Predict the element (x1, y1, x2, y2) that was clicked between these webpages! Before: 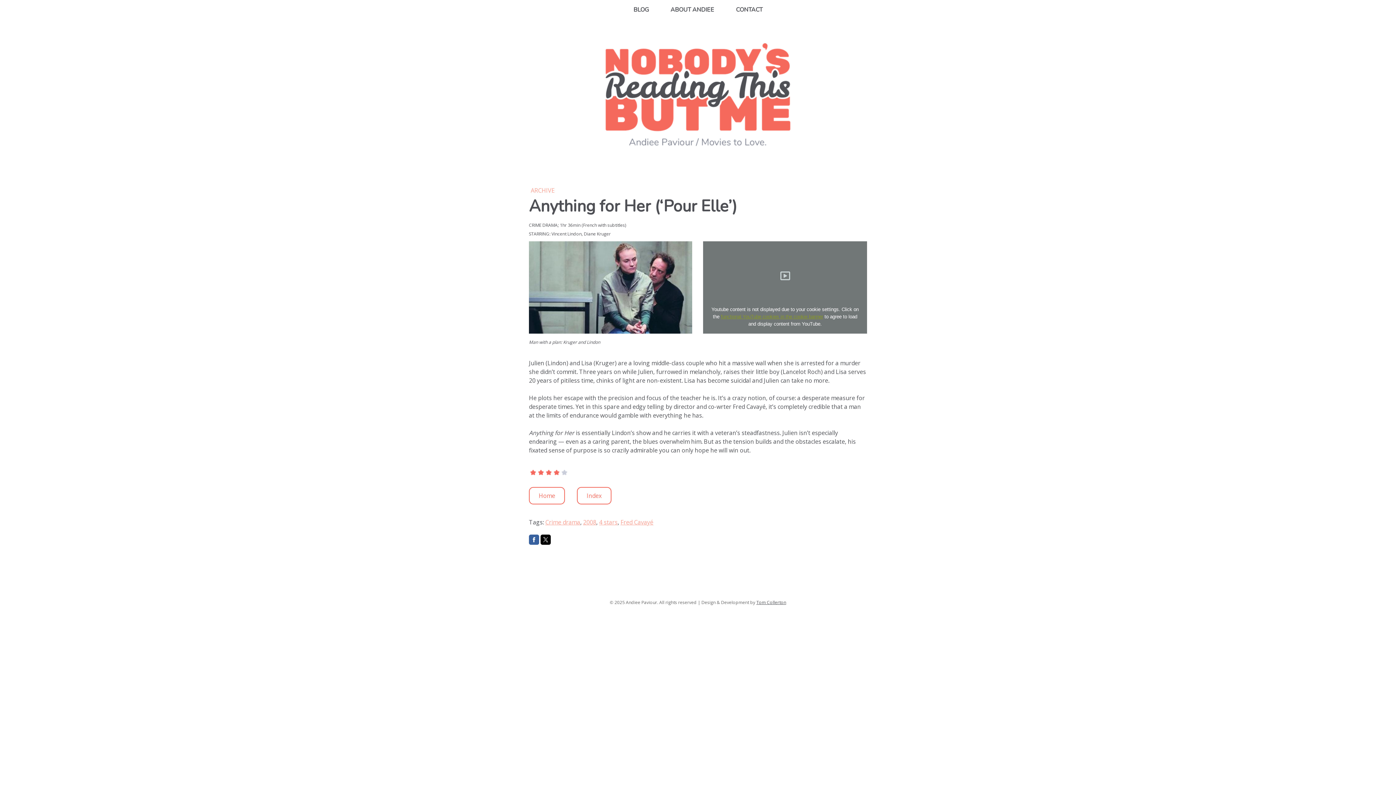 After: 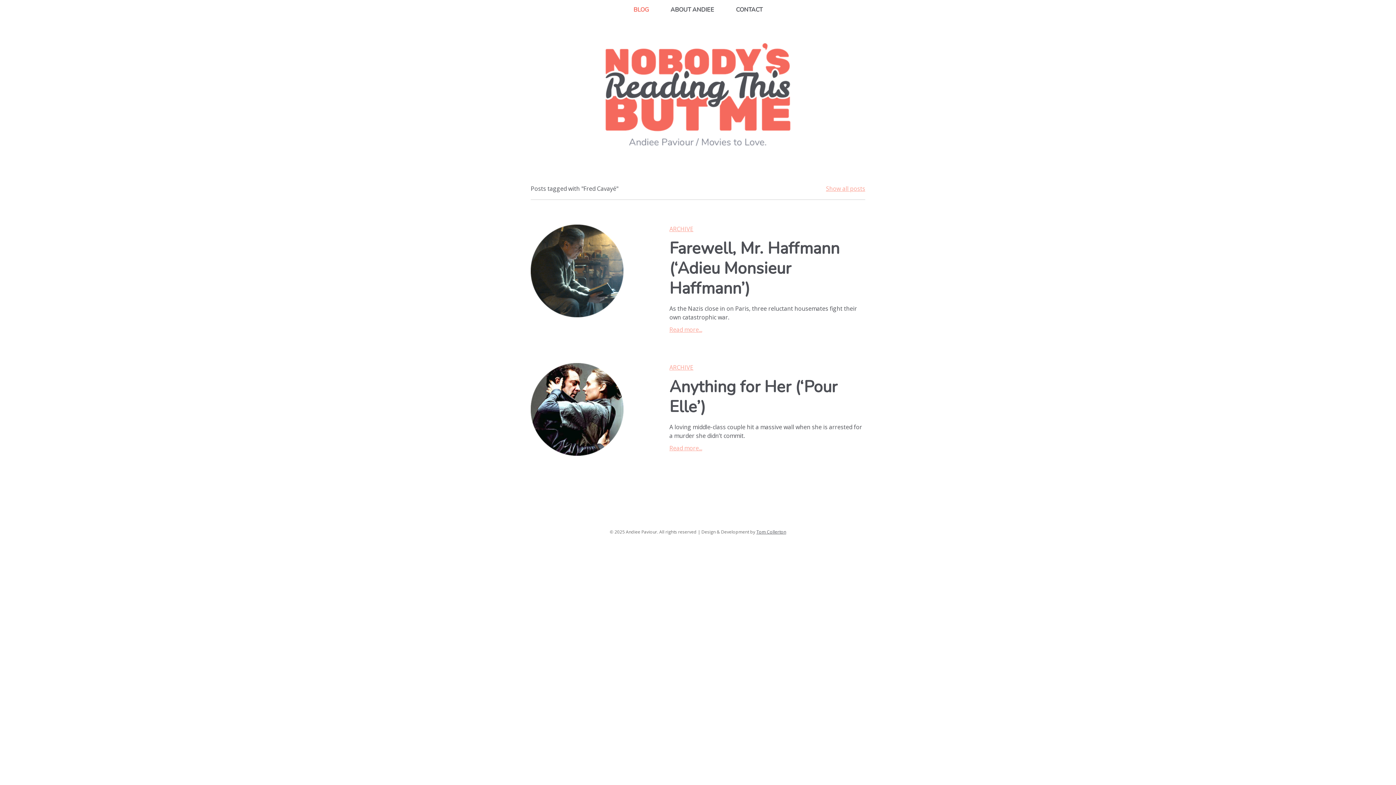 Action: bbox: (620, 518, 653, 526) label: Fred Cavayé